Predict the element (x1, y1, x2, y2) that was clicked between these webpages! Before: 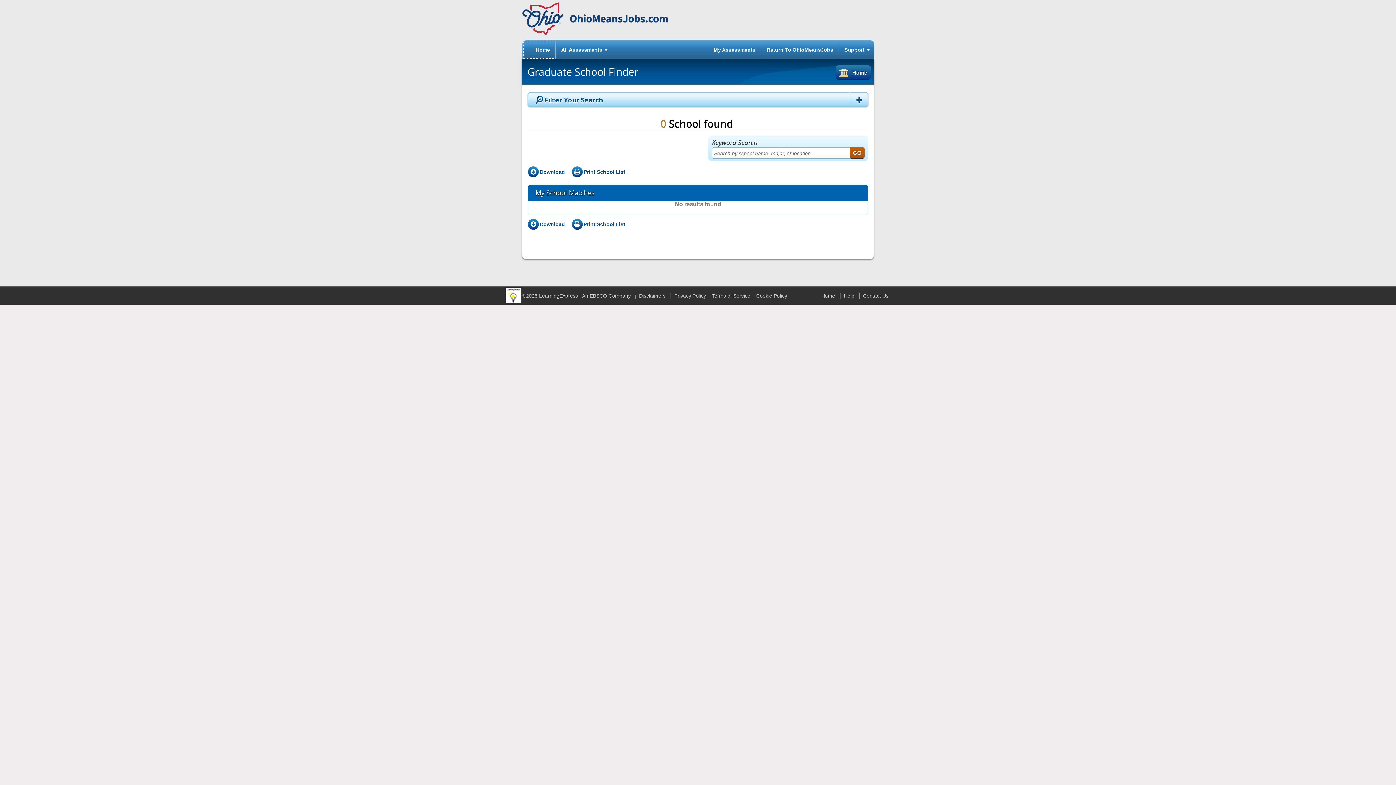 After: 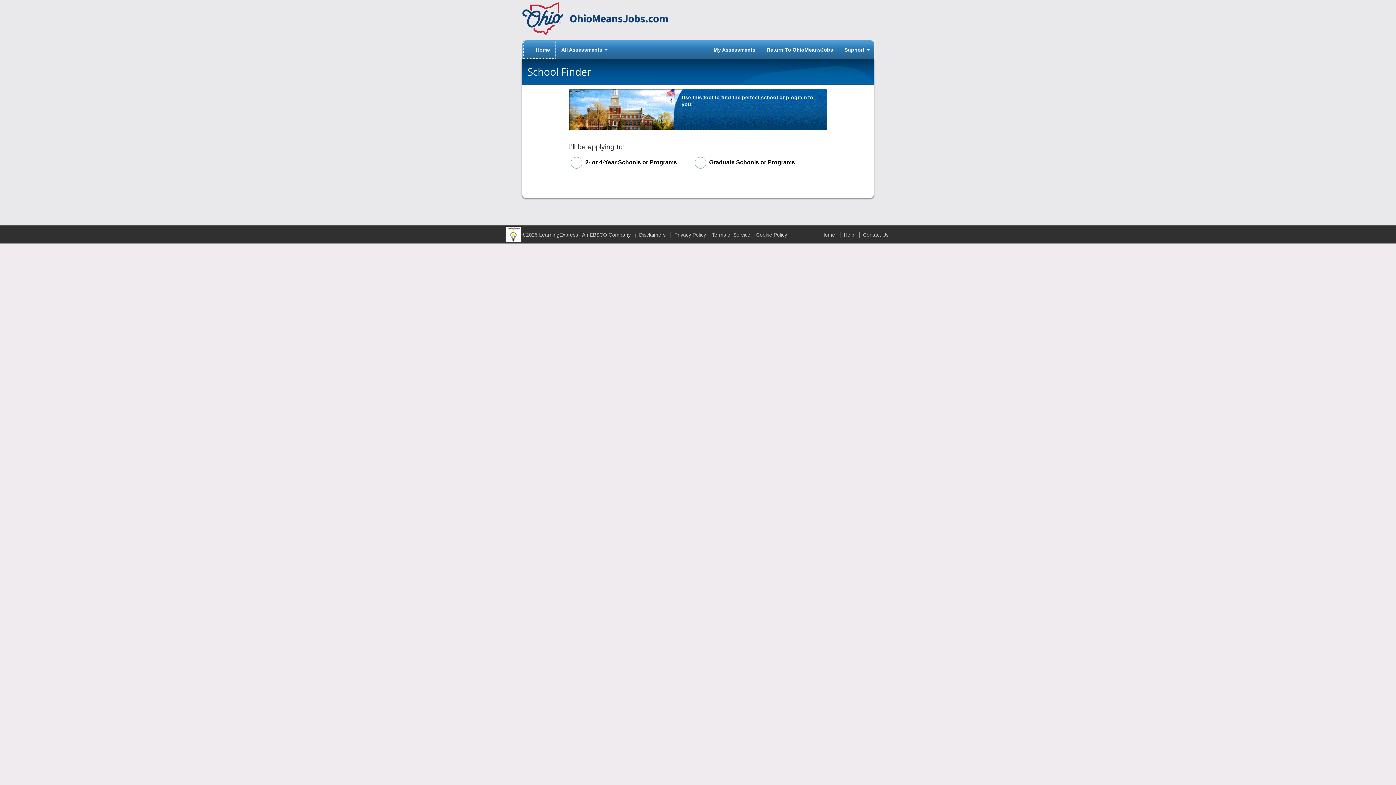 Action: bbox: (836, 42, 870, 56) label: Home